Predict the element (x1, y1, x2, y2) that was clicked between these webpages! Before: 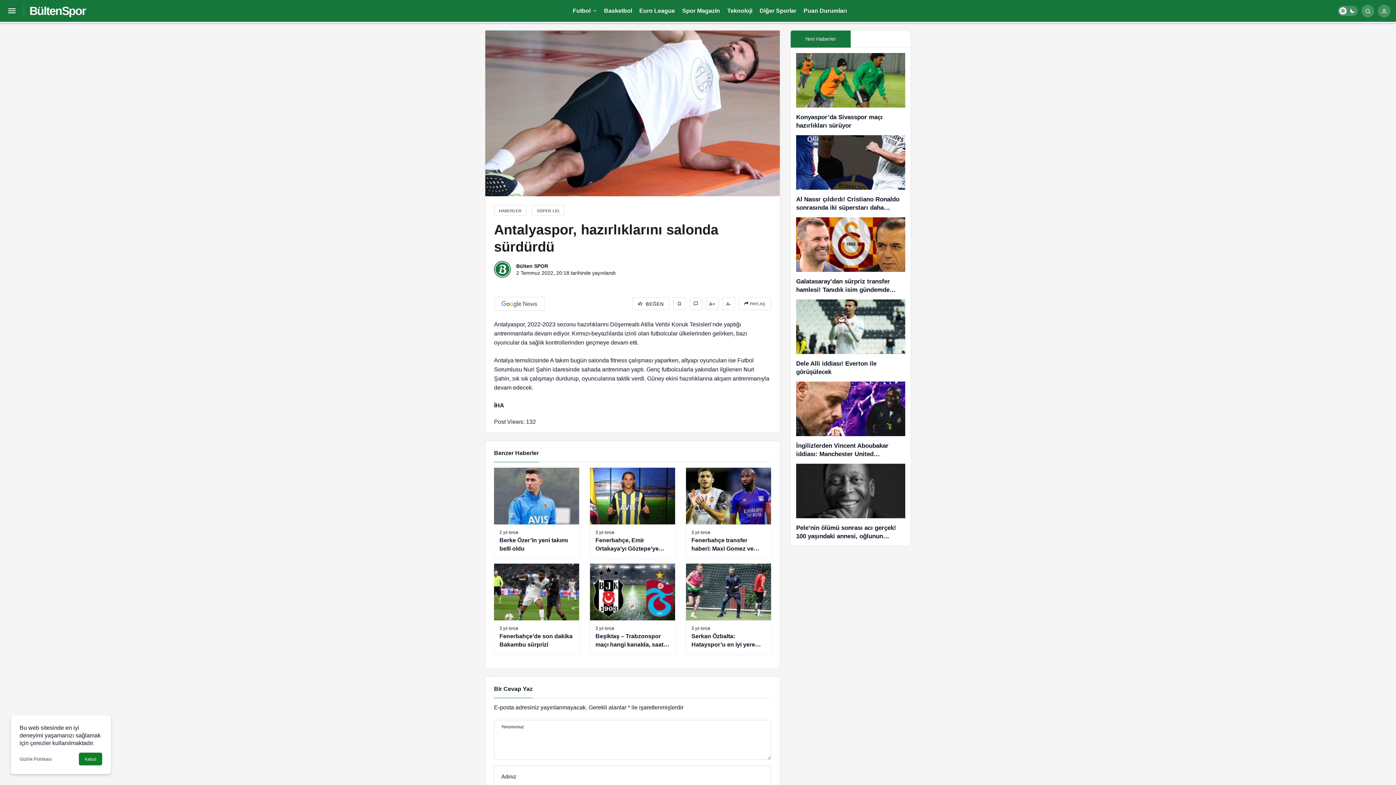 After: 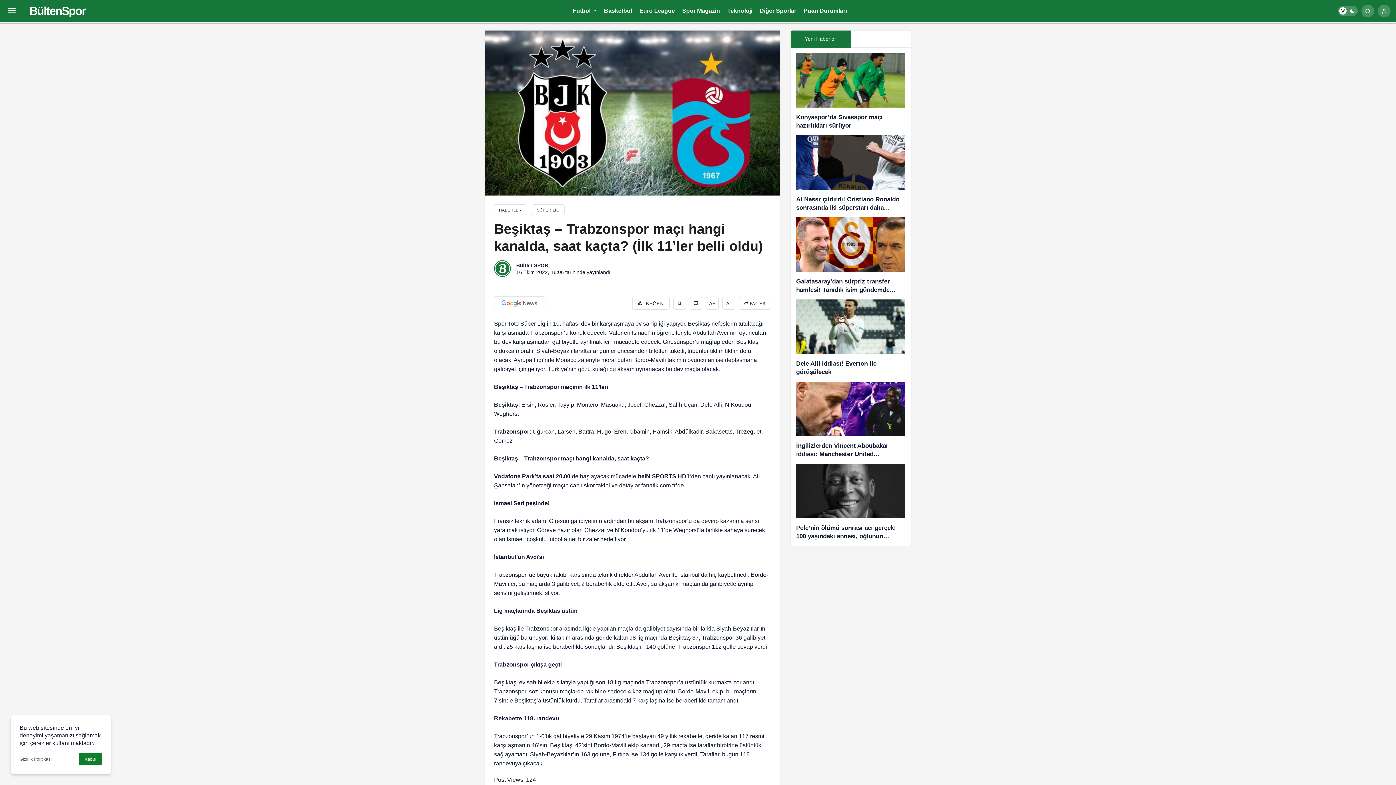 Action: label: Beşiktaş – Trabzonspor maçı hangi kanalda, saat kaçta? (İlk 11’ler belli oldu) bbox: (590, 563, 675, 654)